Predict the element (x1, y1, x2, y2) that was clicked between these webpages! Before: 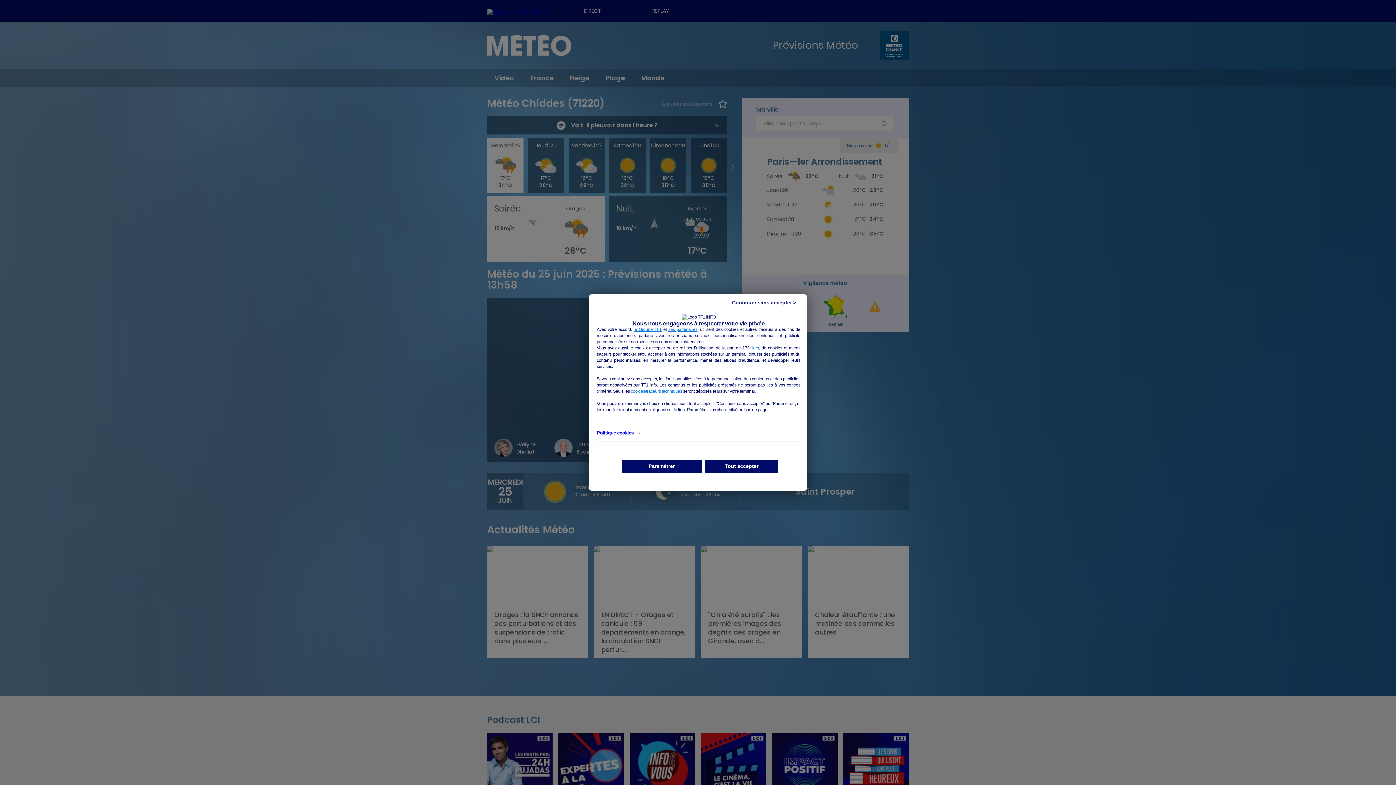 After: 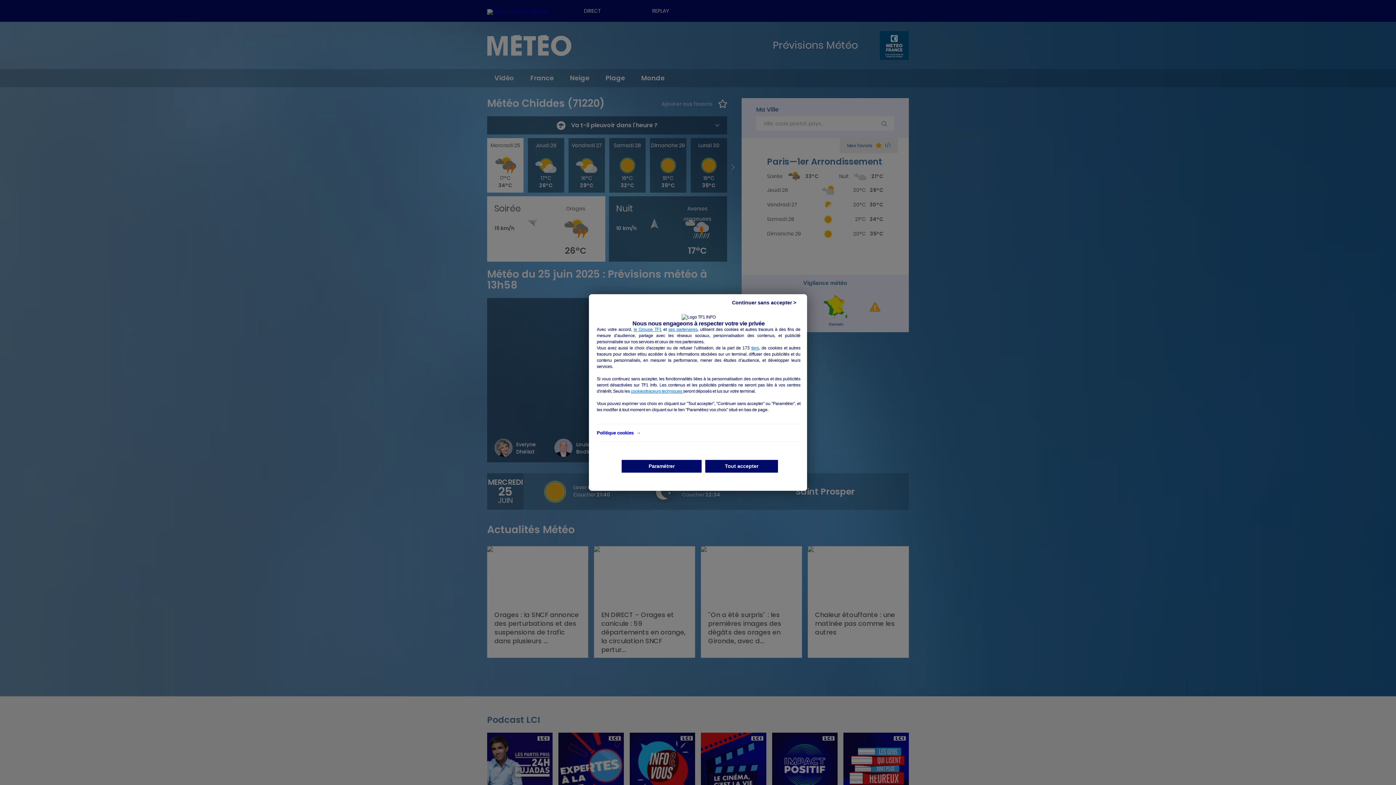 Action: label: ses partenaires bbox: (668, 327, 697, 332)